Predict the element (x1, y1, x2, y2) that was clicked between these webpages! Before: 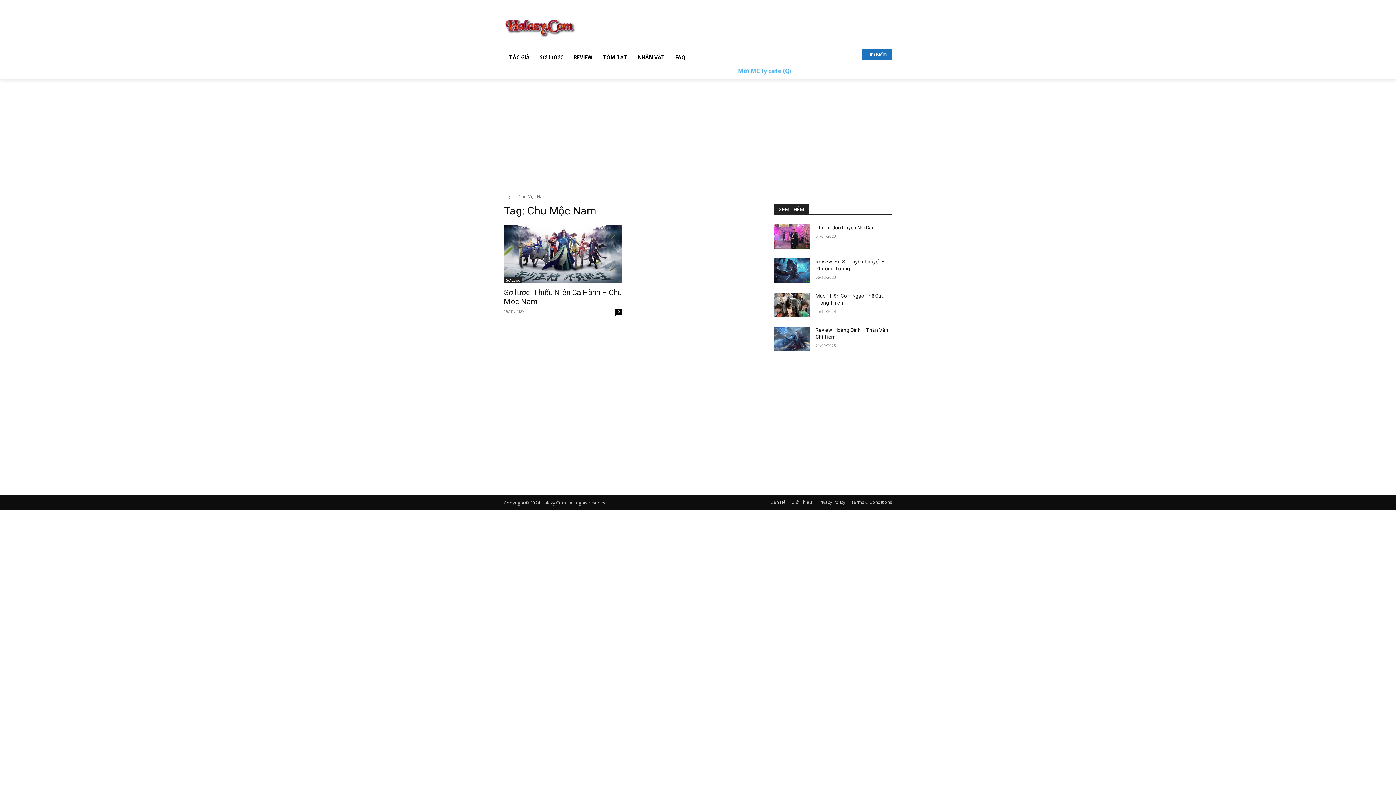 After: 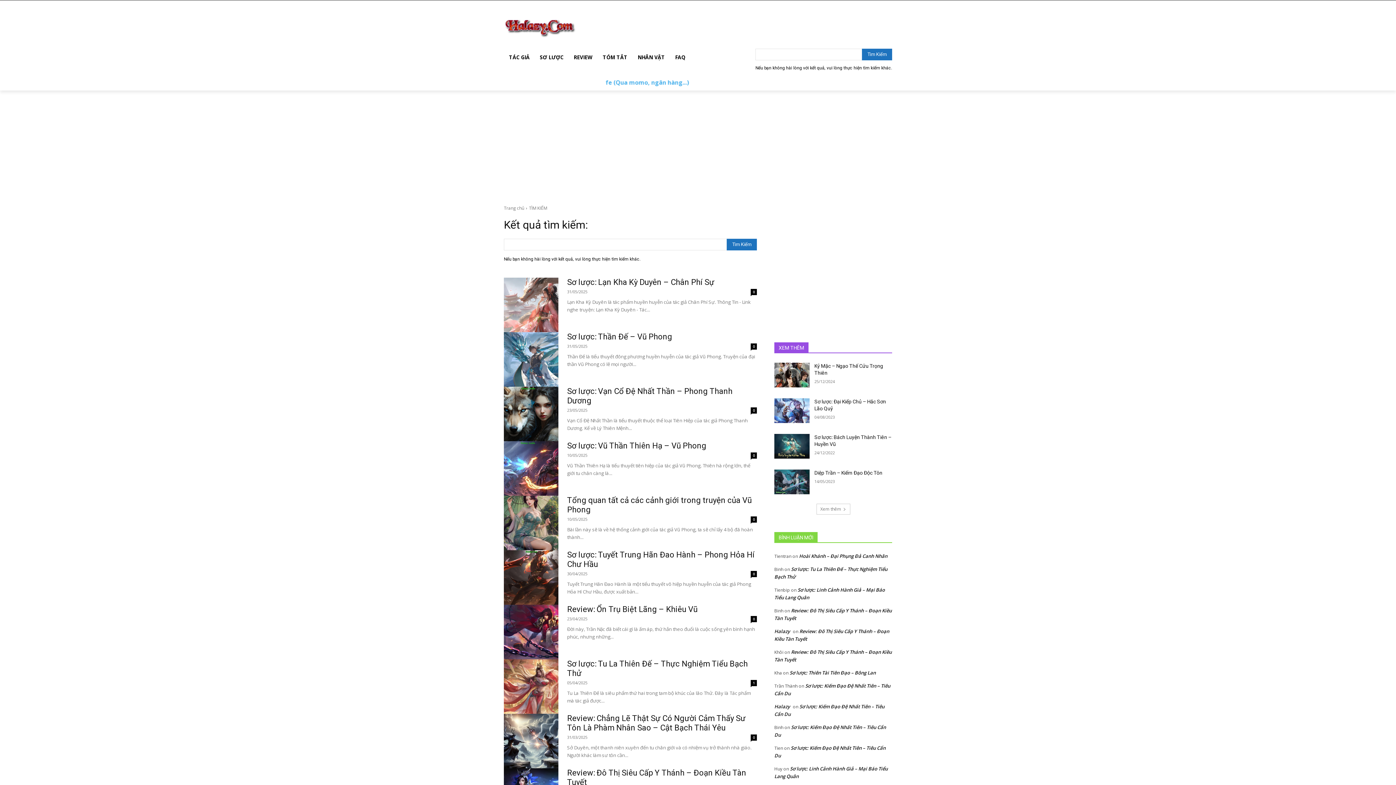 Action: bbox: (862, 48, 892, 60) label: Search